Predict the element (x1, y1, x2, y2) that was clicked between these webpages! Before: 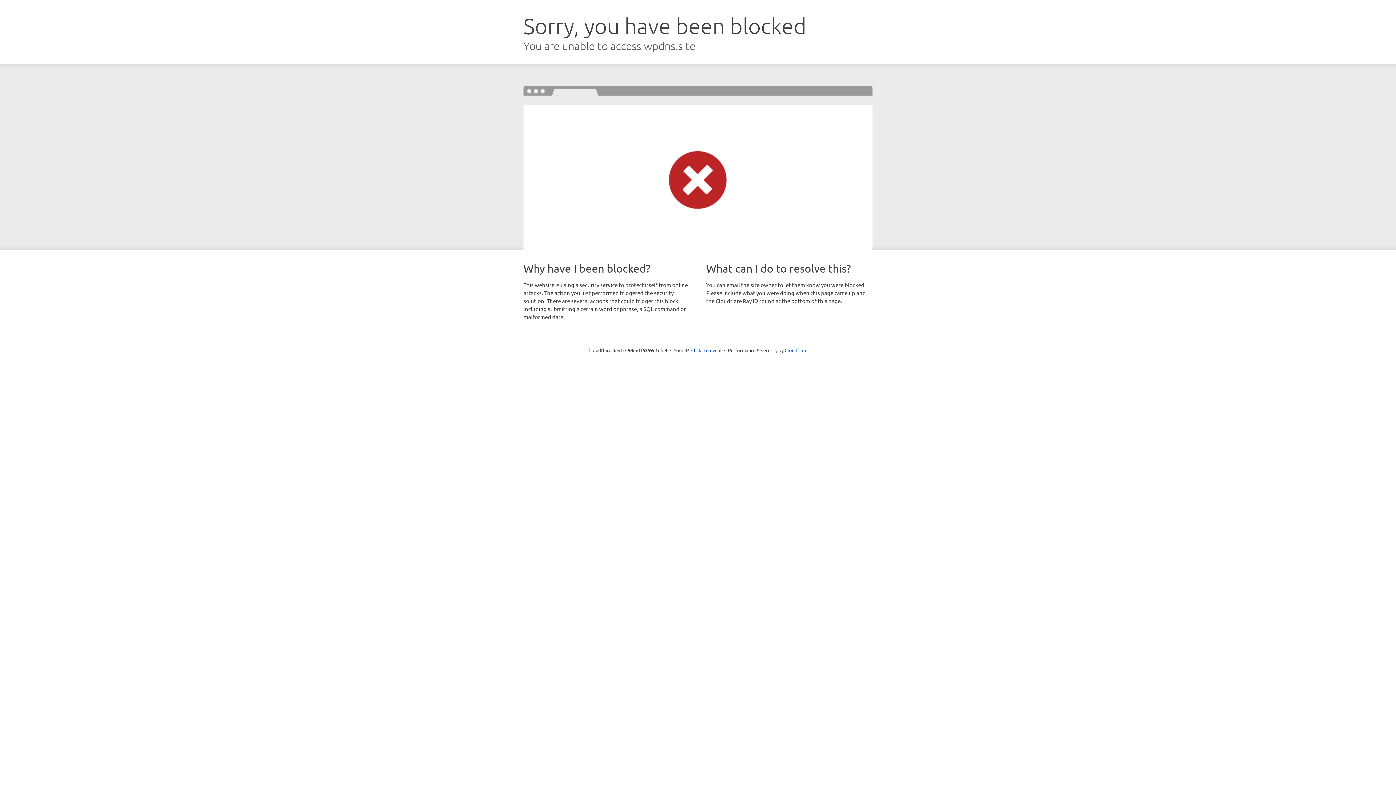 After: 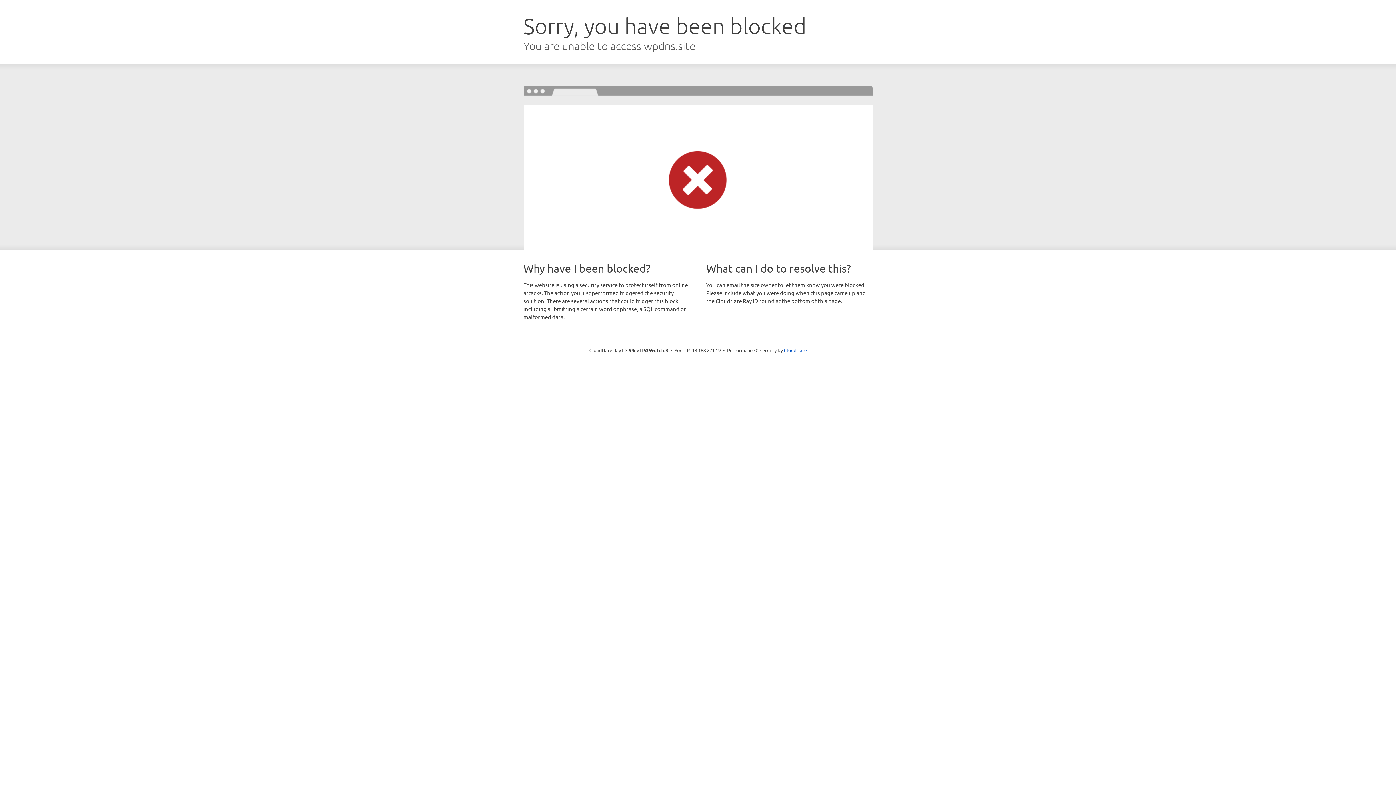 Action: bbox: (691, 346, 721, 353) label: Click to reveal